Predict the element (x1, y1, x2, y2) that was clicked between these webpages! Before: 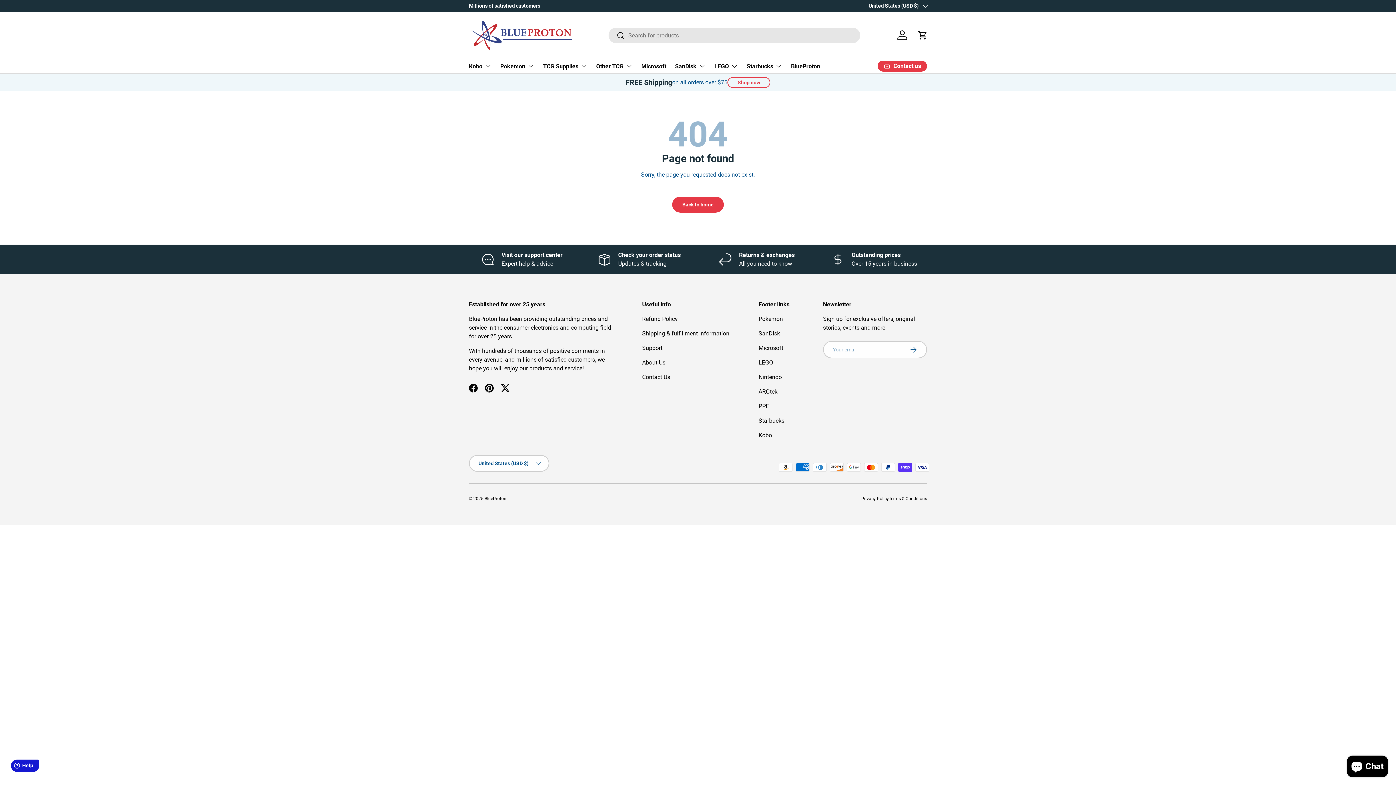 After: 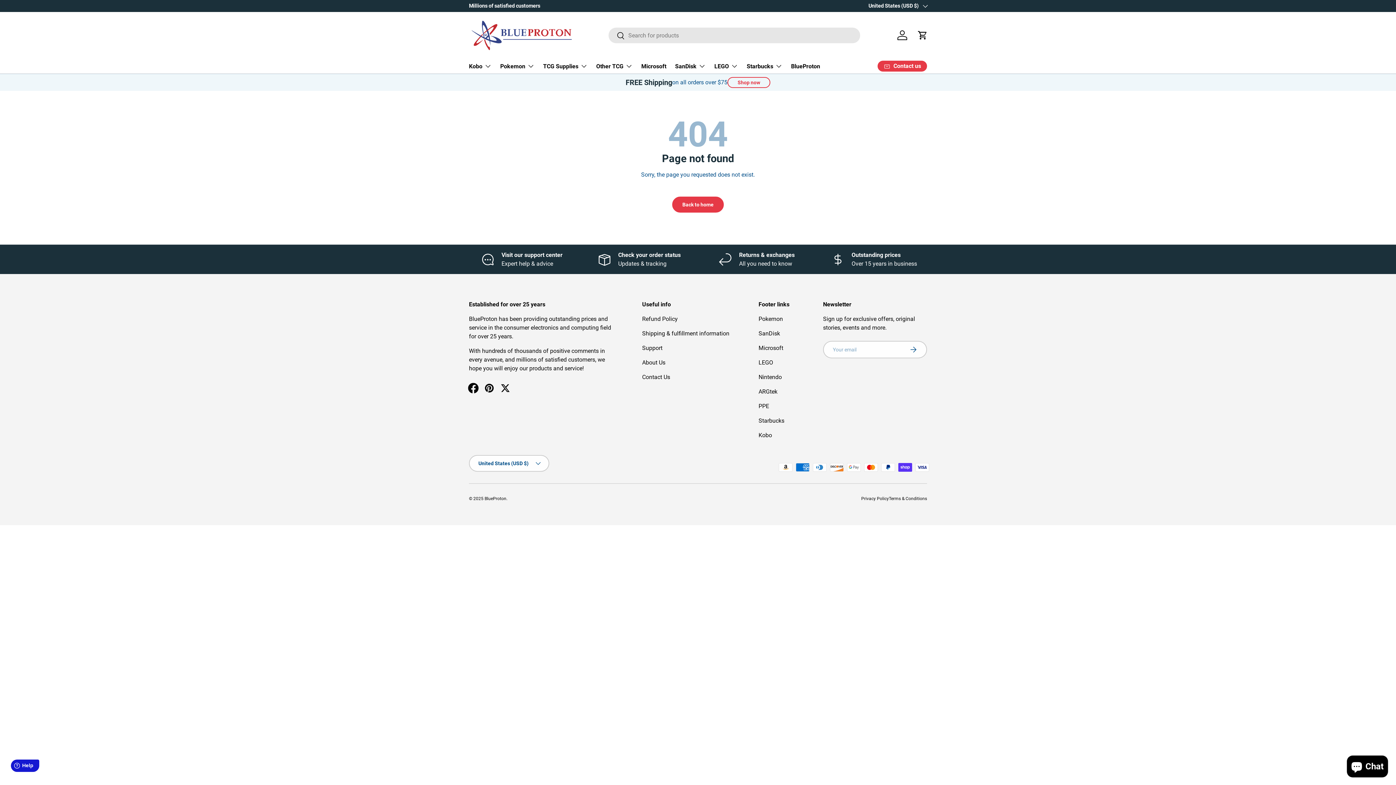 Action: label: Facebook bbox: (465, 380, 481, 396)